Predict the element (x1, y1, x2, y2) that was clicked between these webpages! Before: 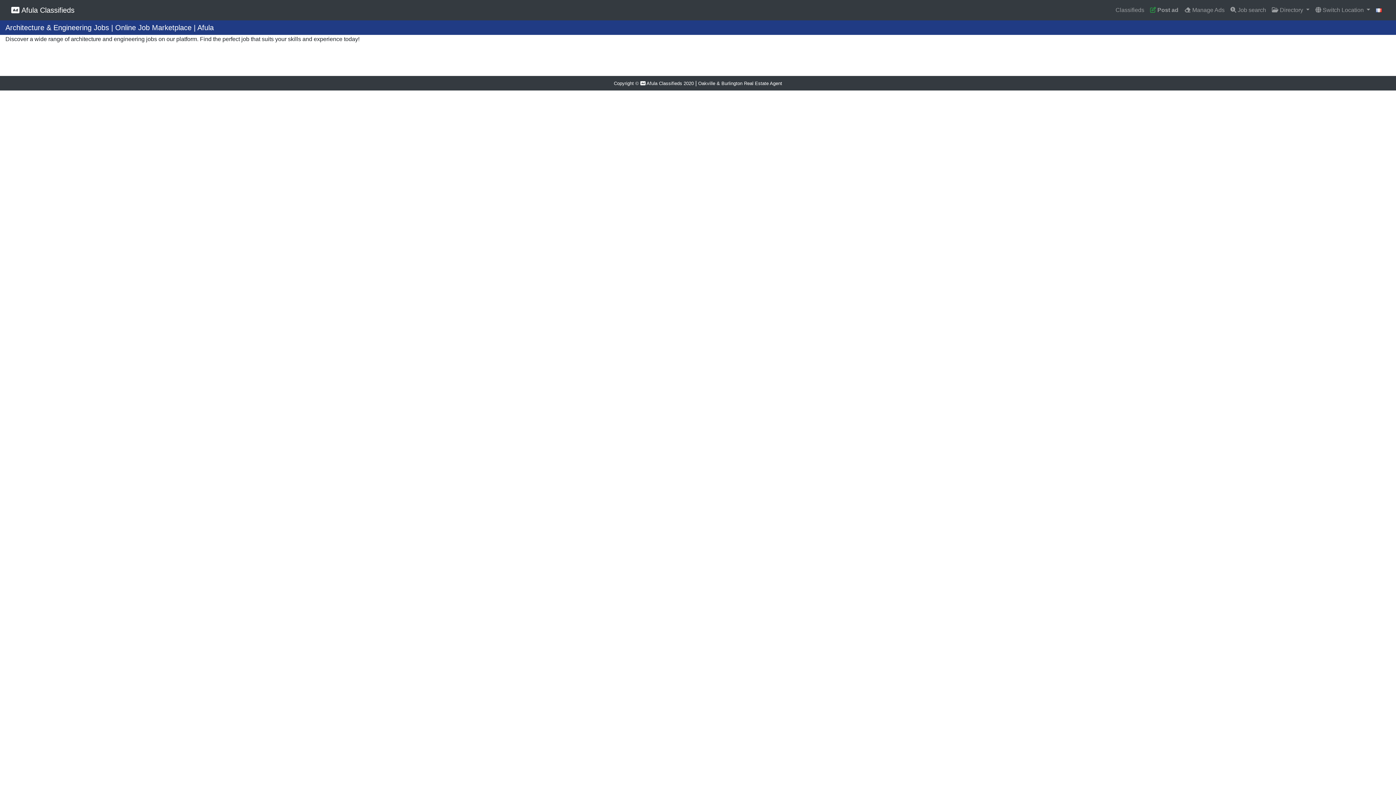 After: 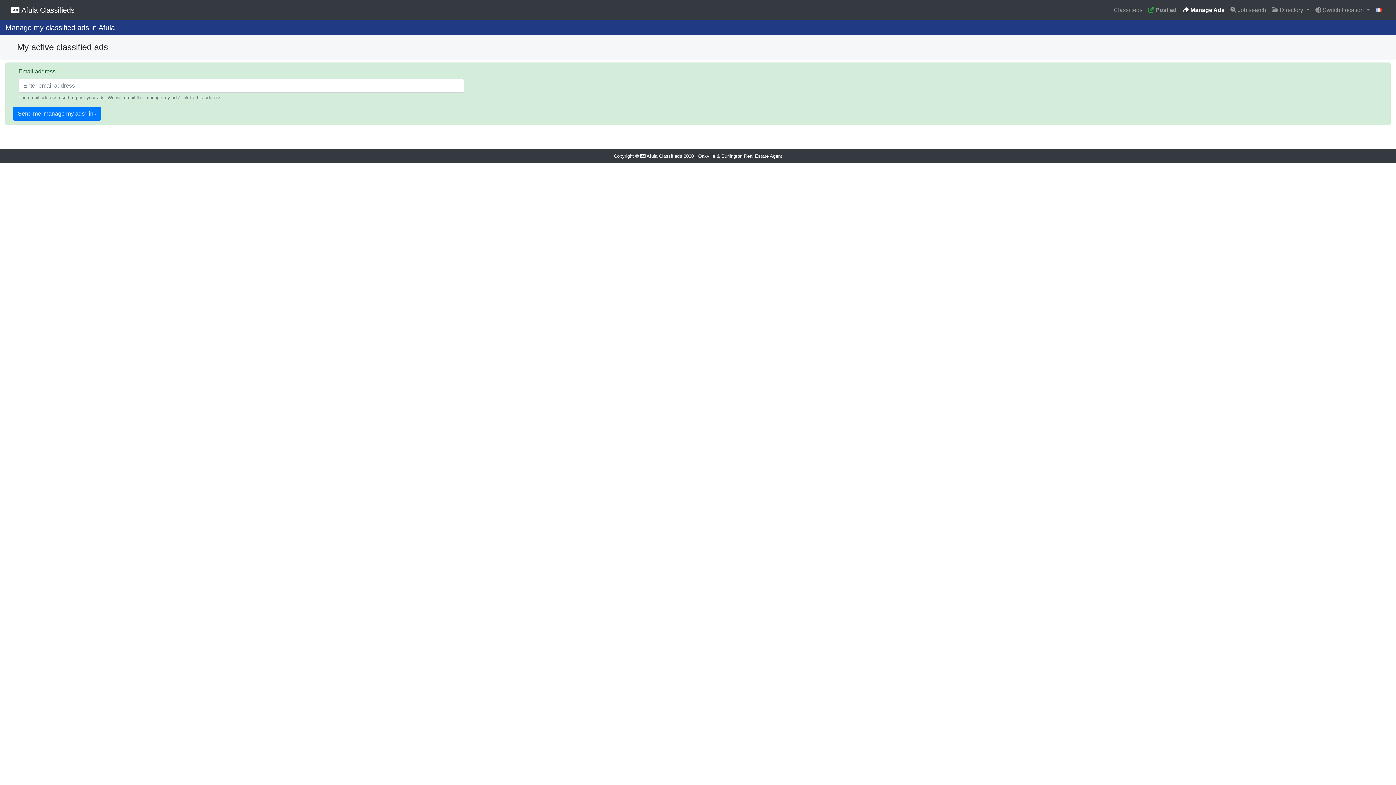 Action: bbox: (1181, 2, 1227, 17) label:  Manage Ads